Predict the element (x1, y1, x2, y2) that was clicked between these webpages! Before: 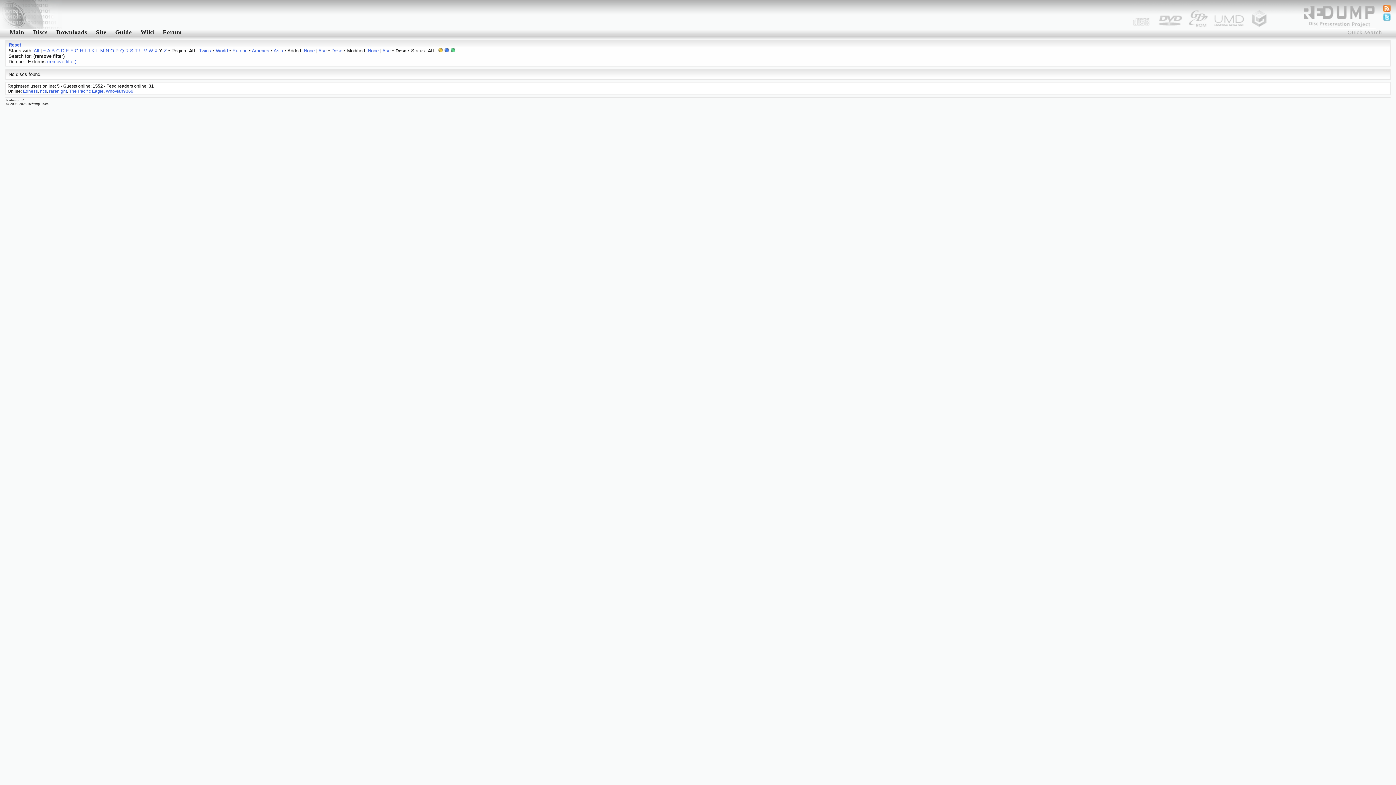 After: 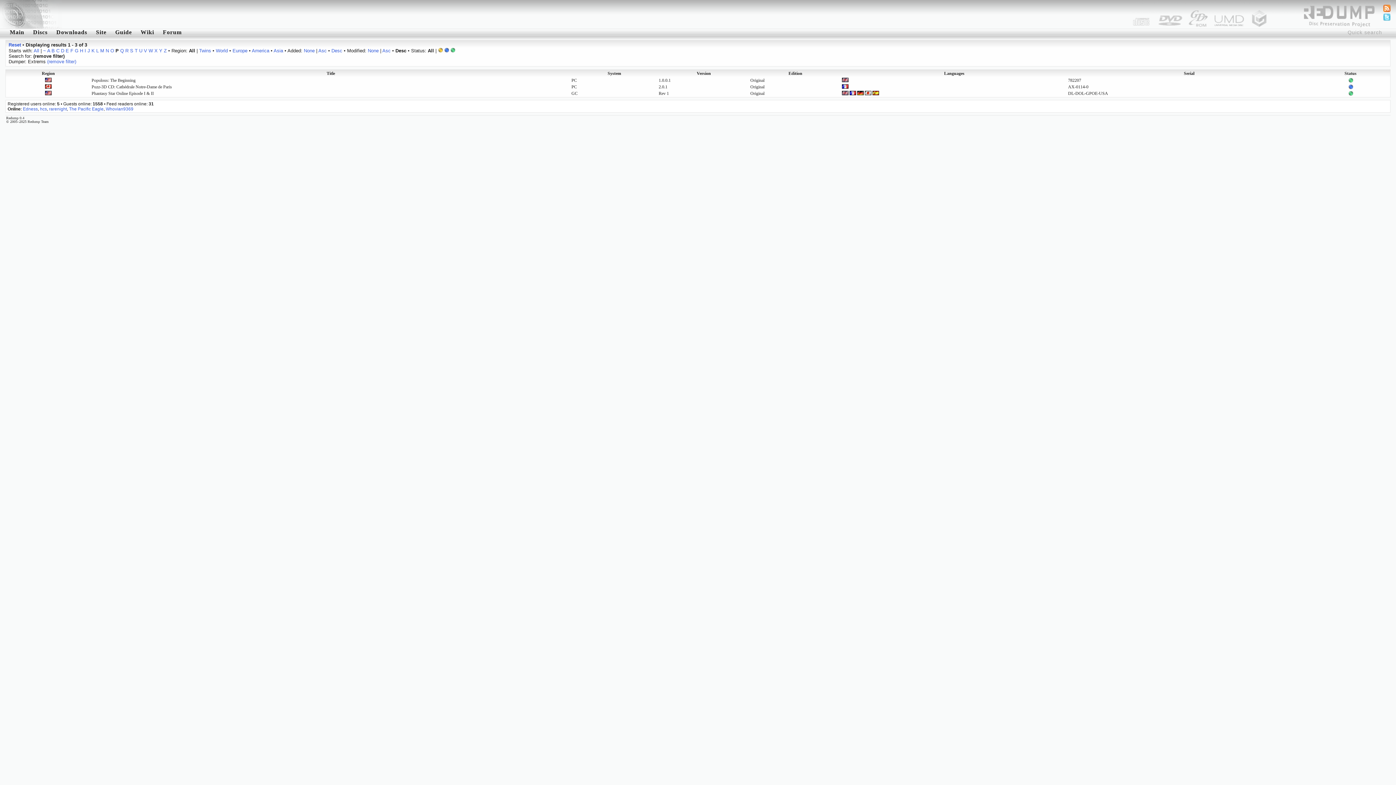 Action: label: P bbox: (115, 48, 118, 53)